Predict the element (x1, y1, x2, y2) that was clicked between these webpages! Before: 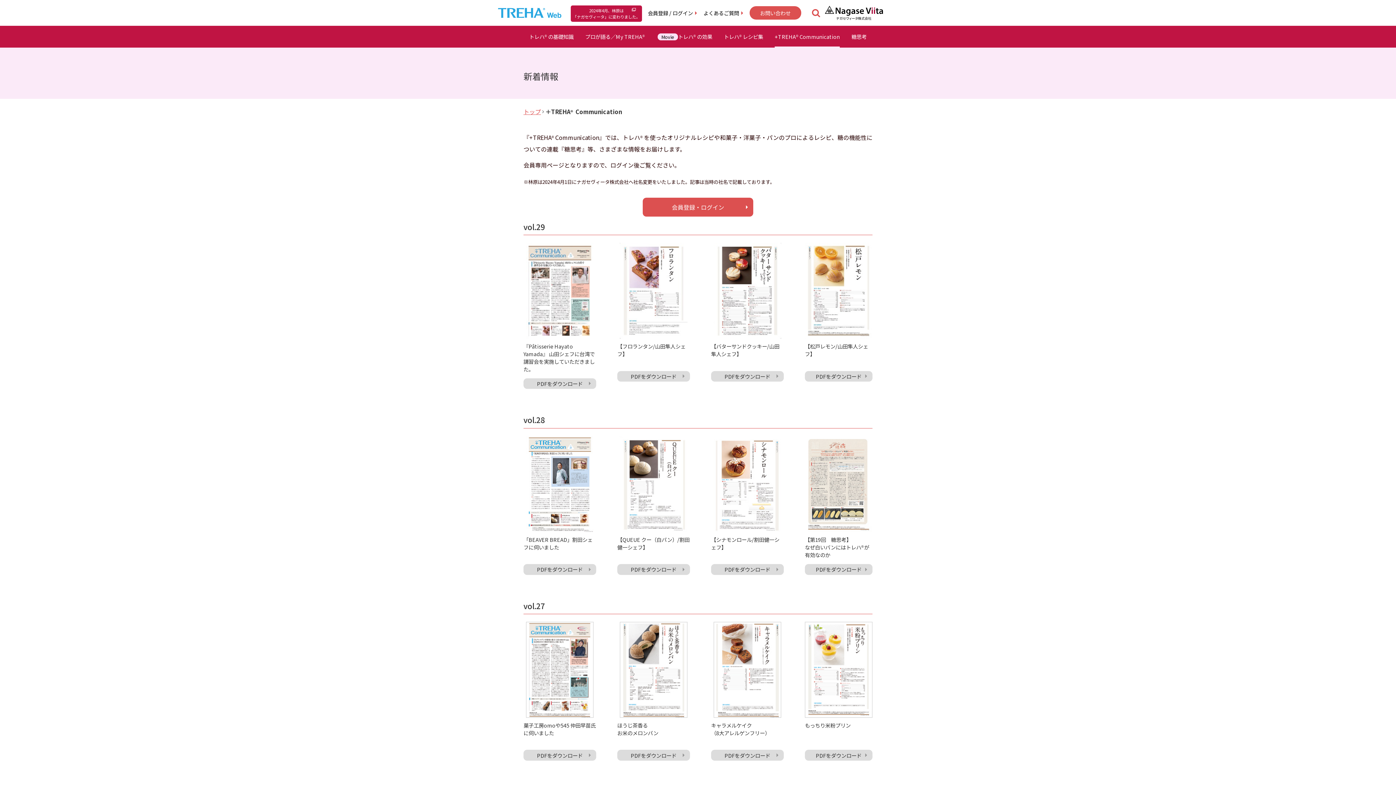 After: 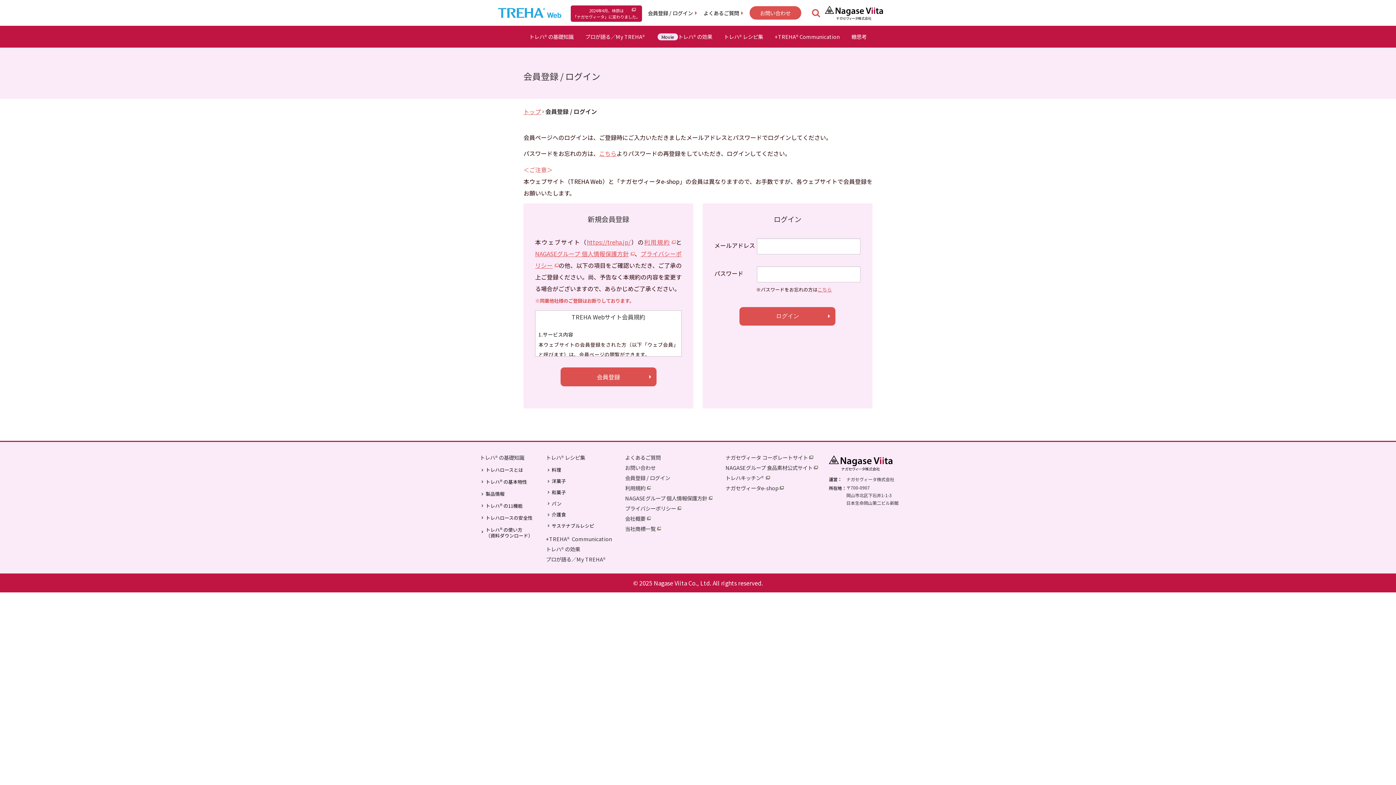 Action: bbox: (805, 244, 872, 253)